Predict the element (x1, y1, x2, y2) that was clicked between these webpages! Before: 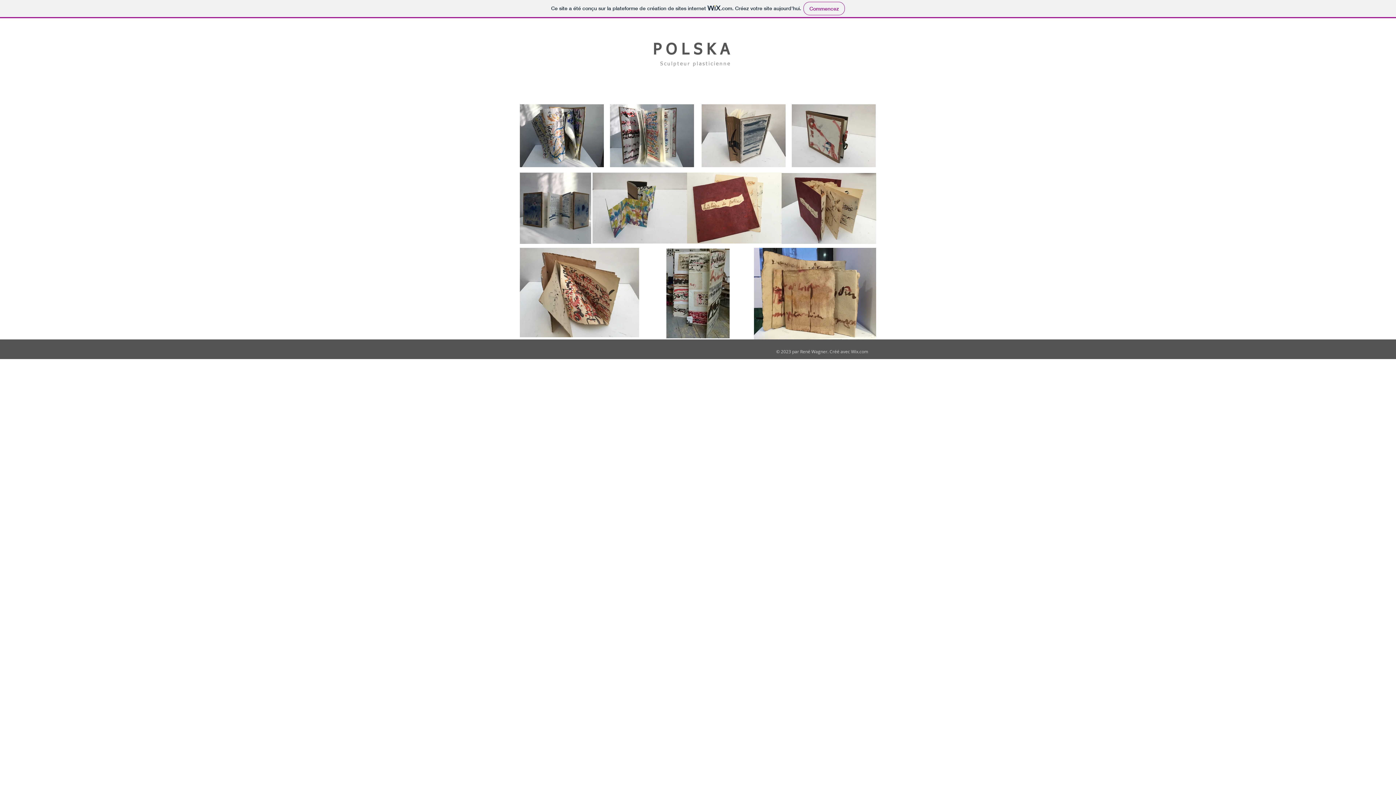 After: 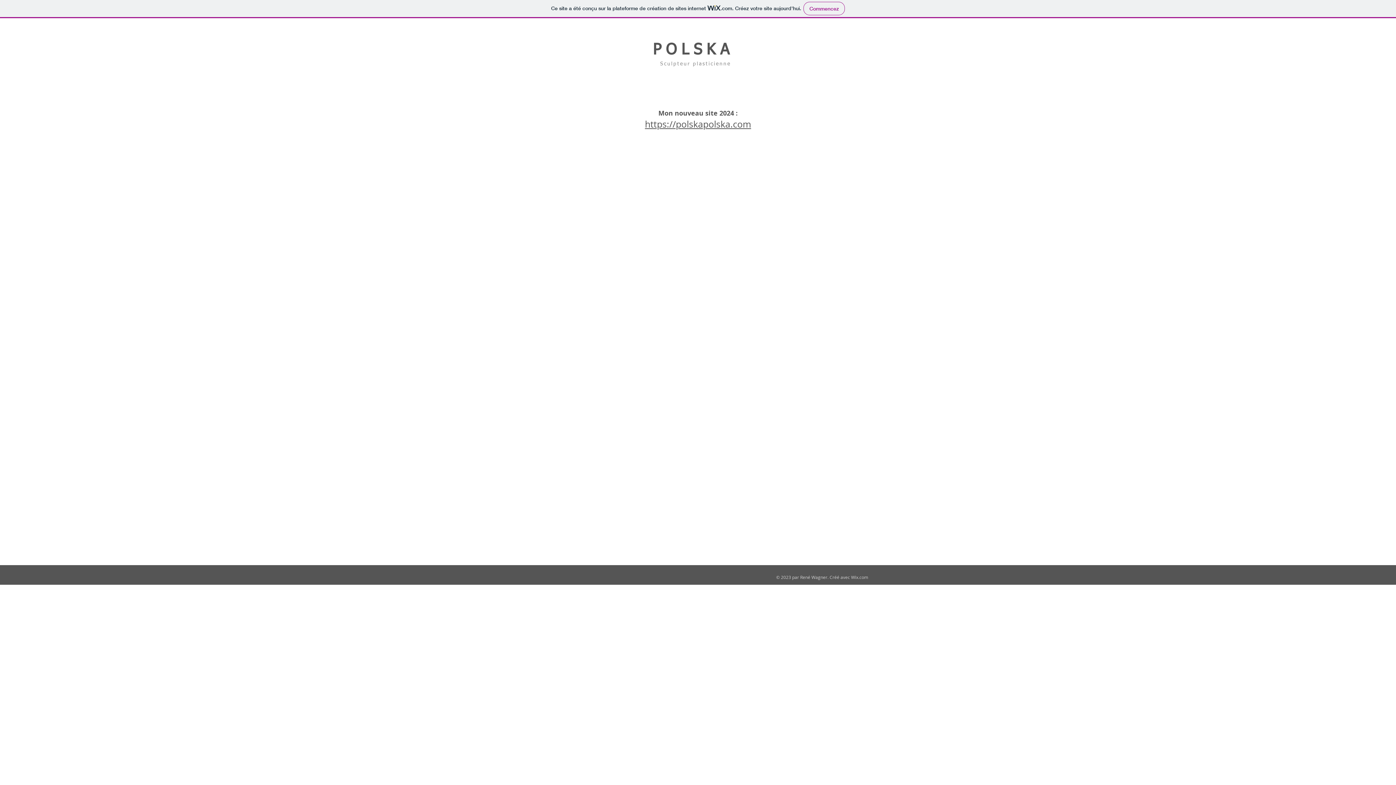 Action: bbox: (653, 42, 734, 57) label: POLSKA